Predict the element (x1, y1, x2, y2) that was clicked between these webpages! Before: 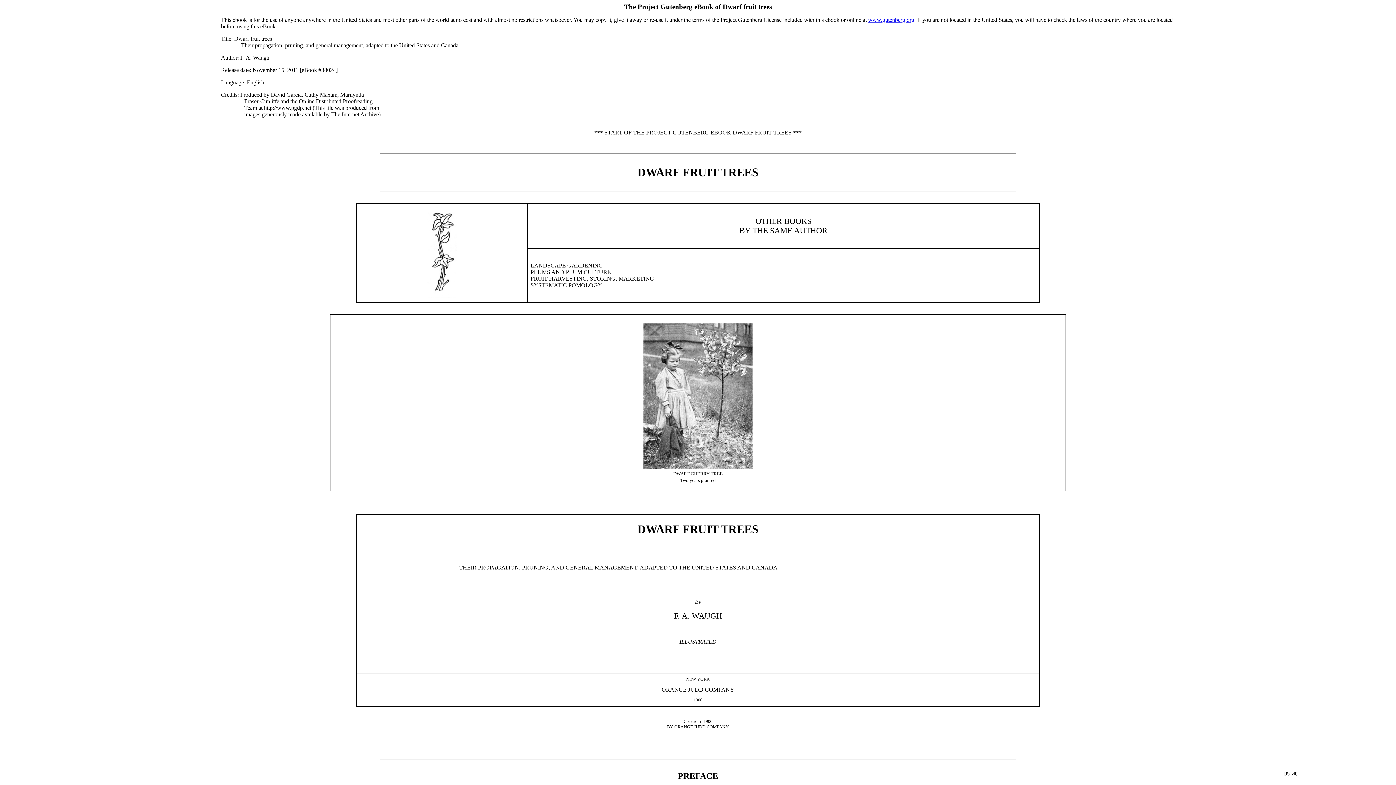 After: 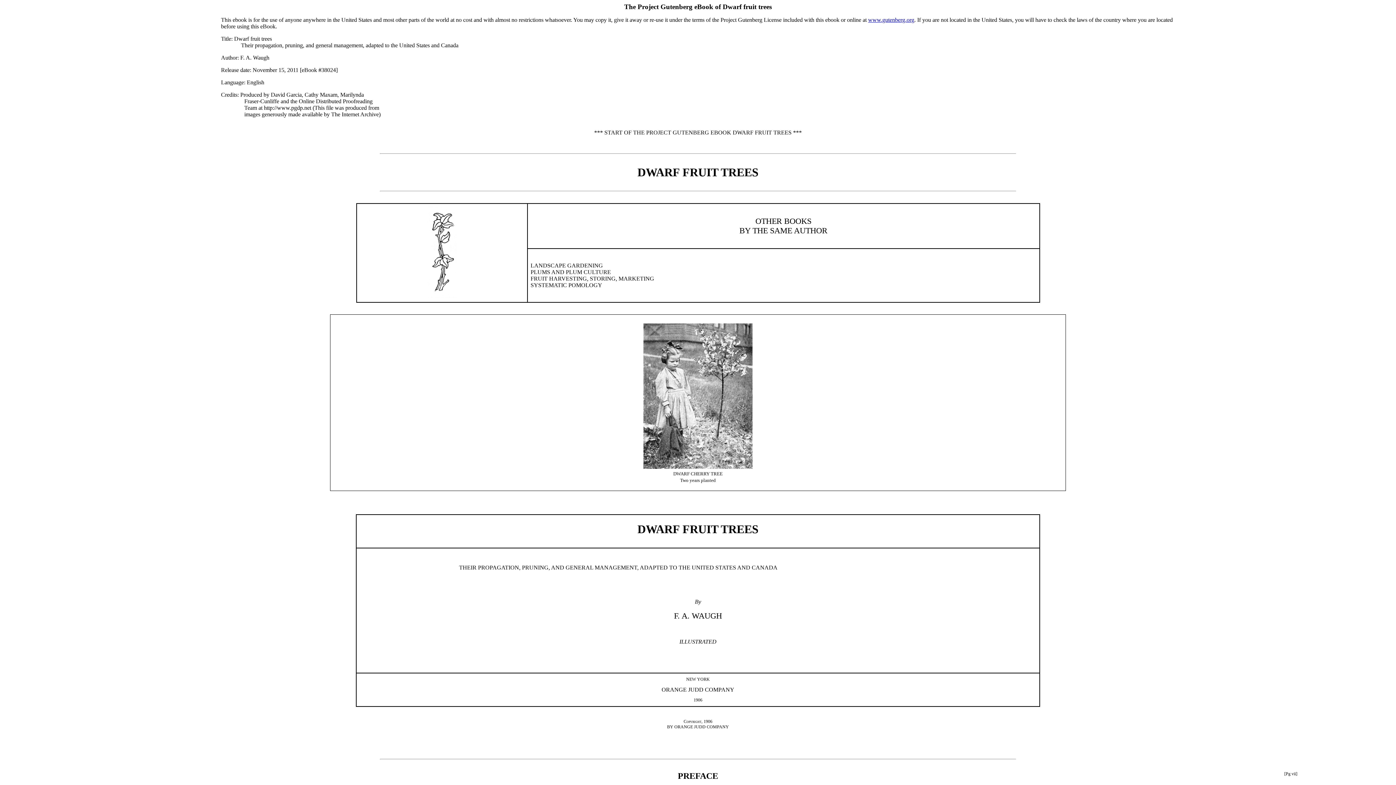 Action: label: [Pg vii] bbox: (1284, 771, 1297, 776)